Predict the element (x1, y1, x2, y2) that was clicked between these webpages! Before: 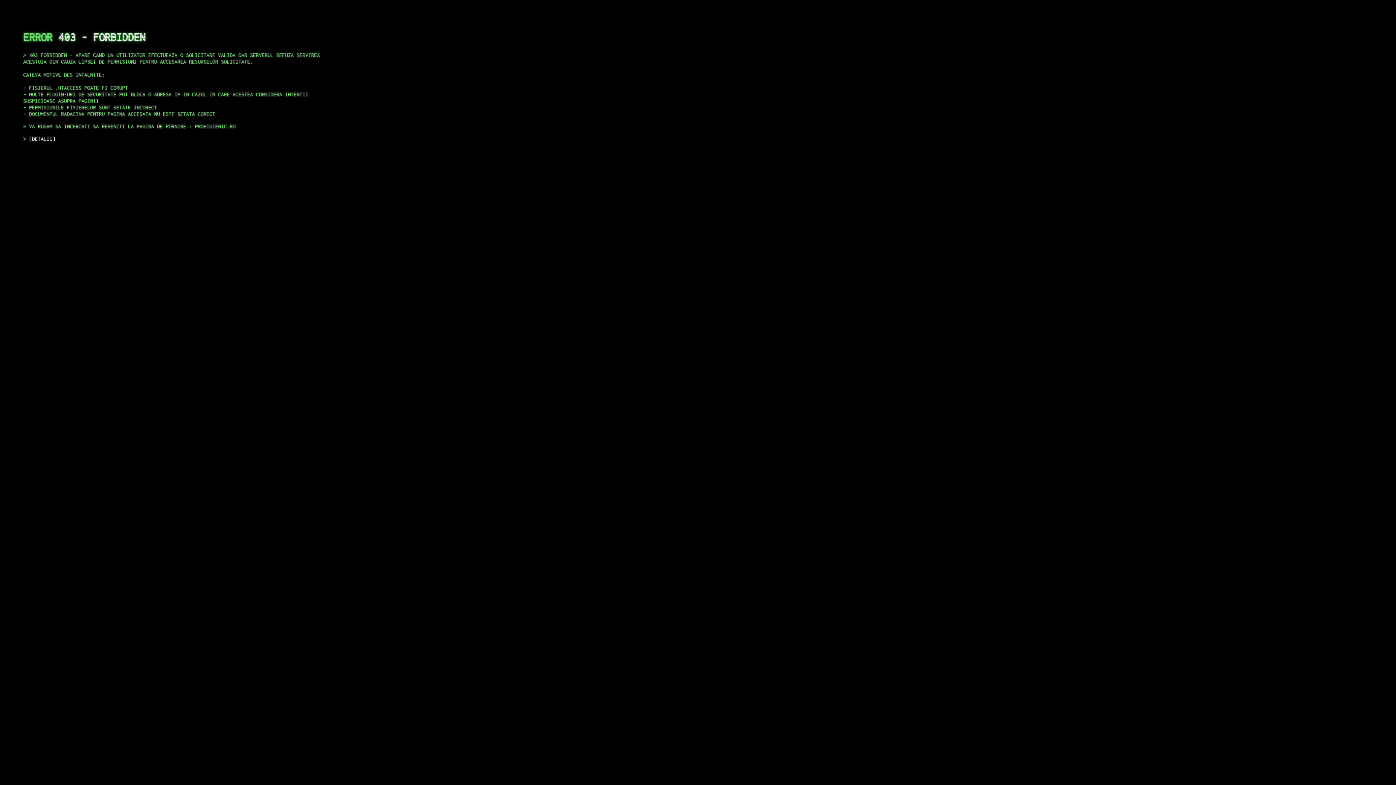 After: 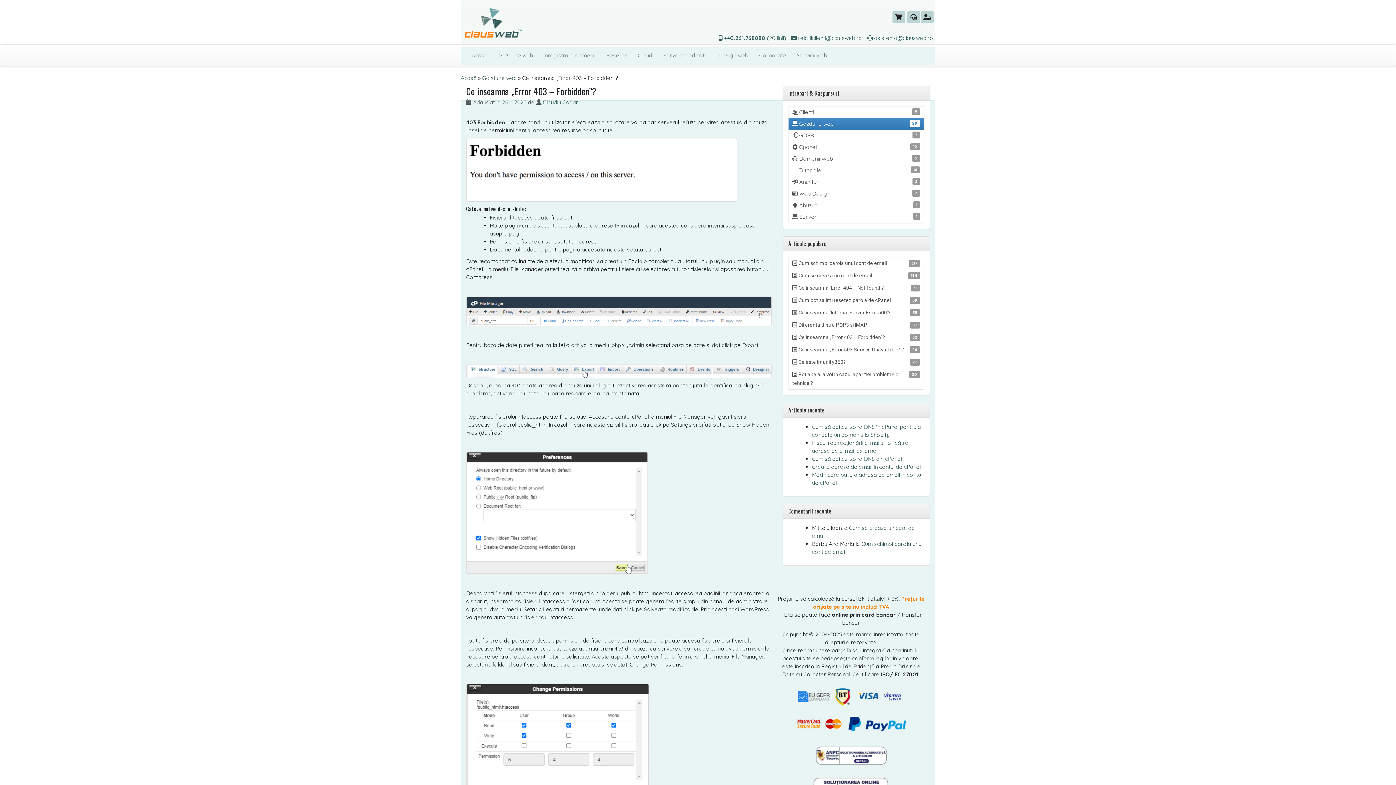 Action: label: DETALII bbox: (29, 135, 55, 141)